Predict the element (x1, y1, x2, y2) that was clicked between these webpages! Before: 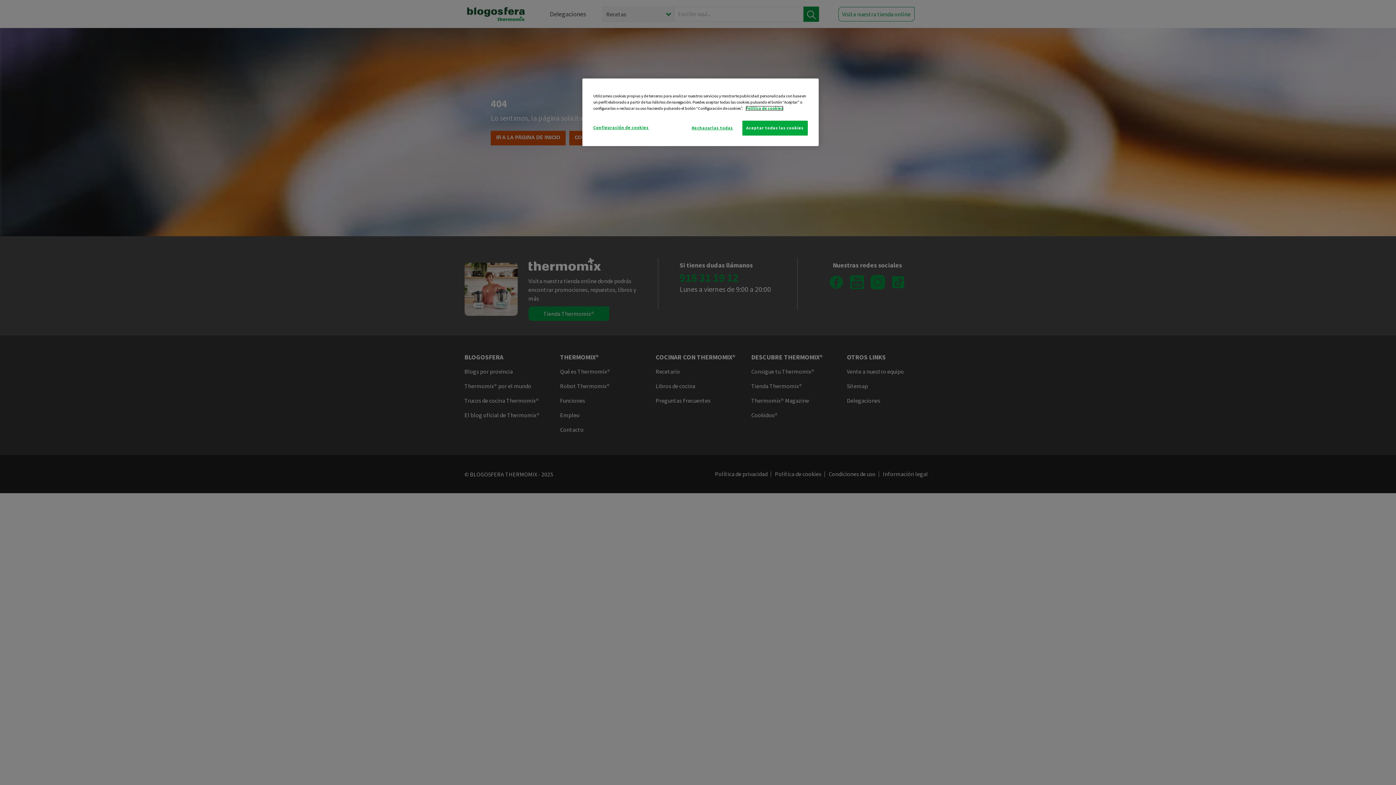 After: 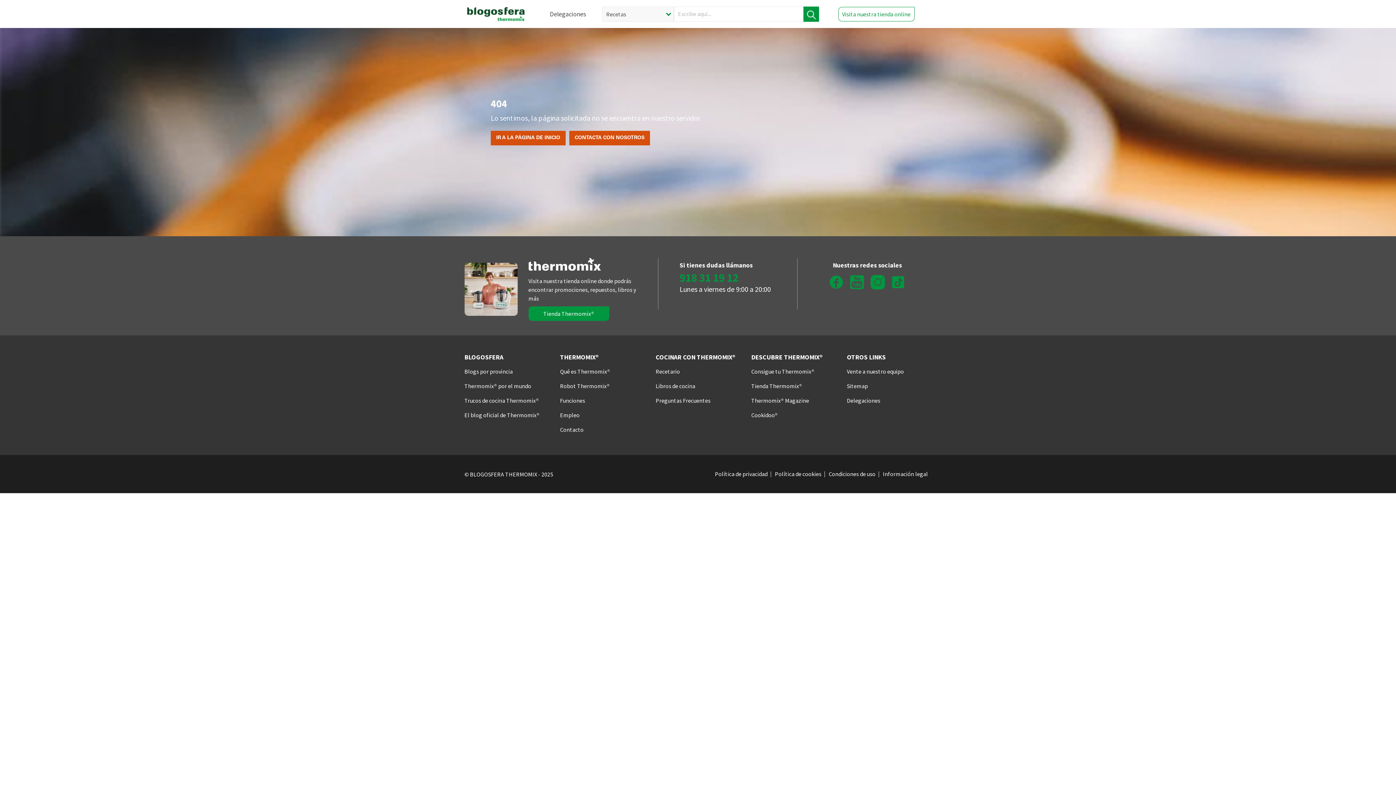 Action: bbox: (687, 120, 737, 135) label: Rechazarlas todas